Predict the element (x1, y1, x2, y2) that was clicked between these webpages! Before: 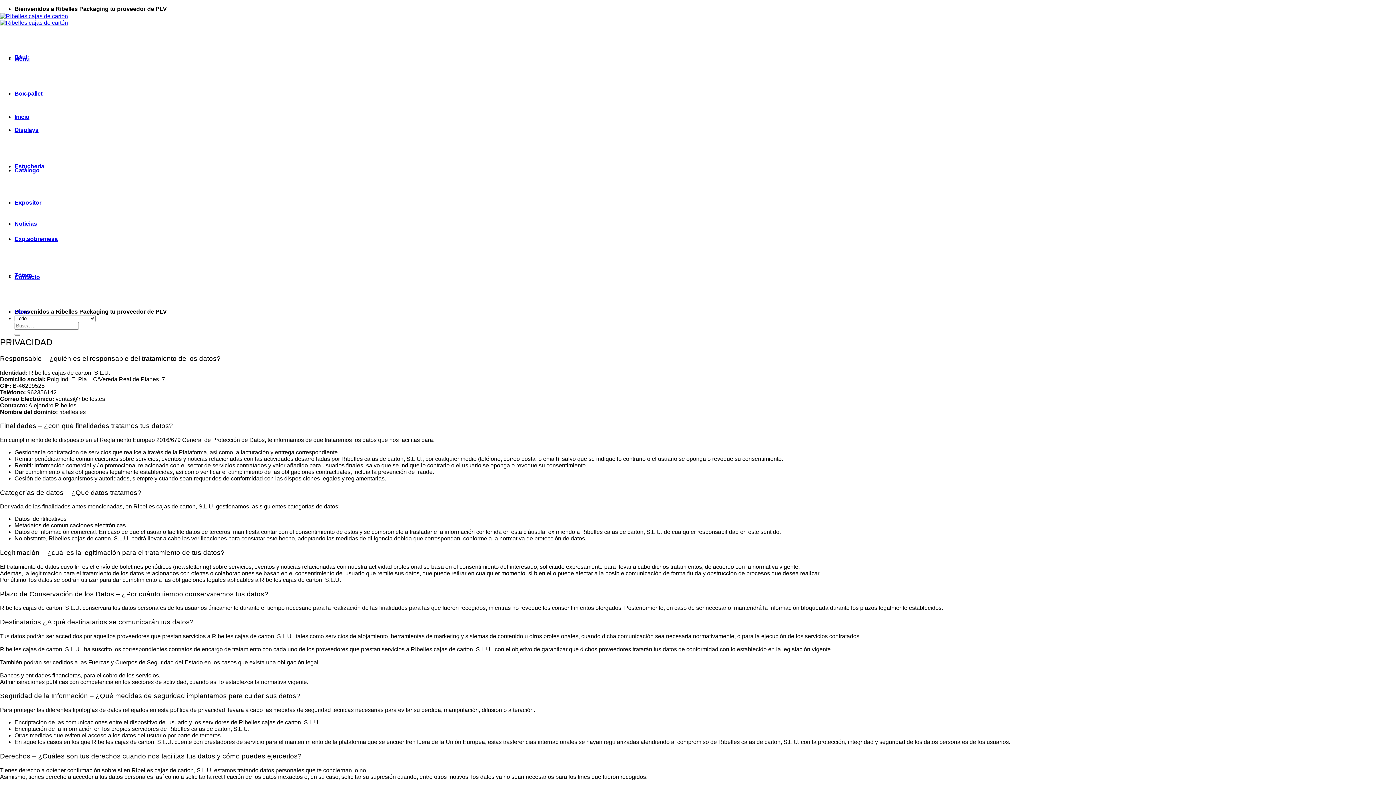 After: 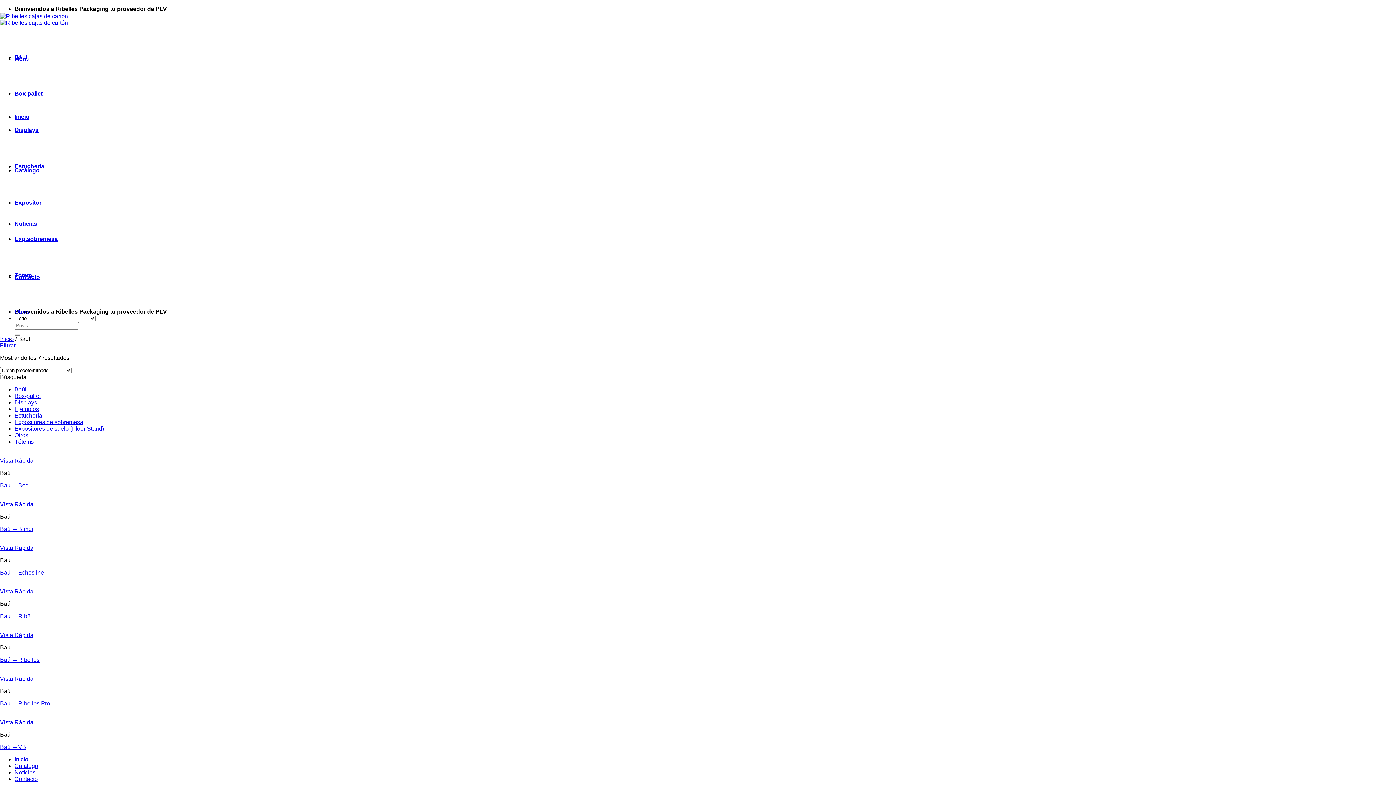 Action: label: Bául bbox: (14, 54, 27, 60)